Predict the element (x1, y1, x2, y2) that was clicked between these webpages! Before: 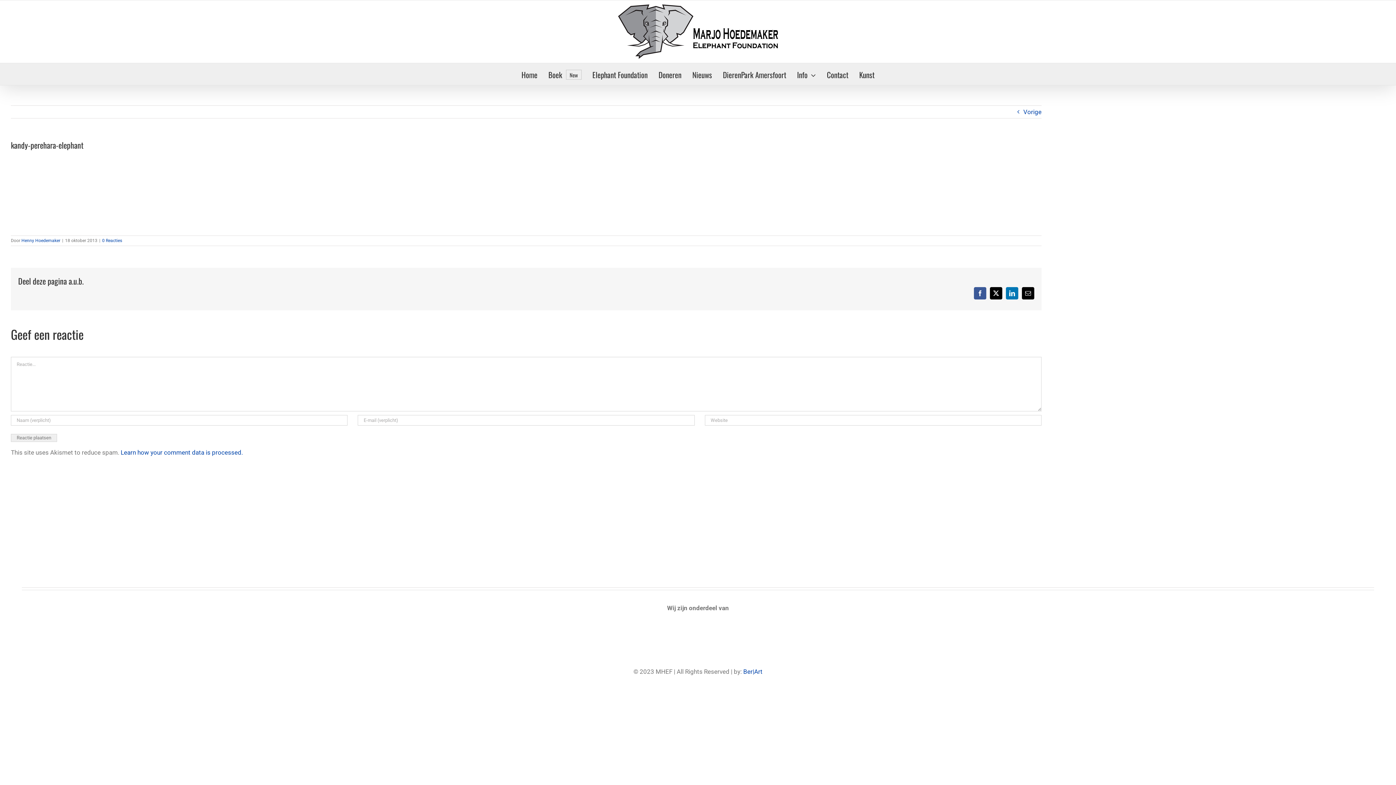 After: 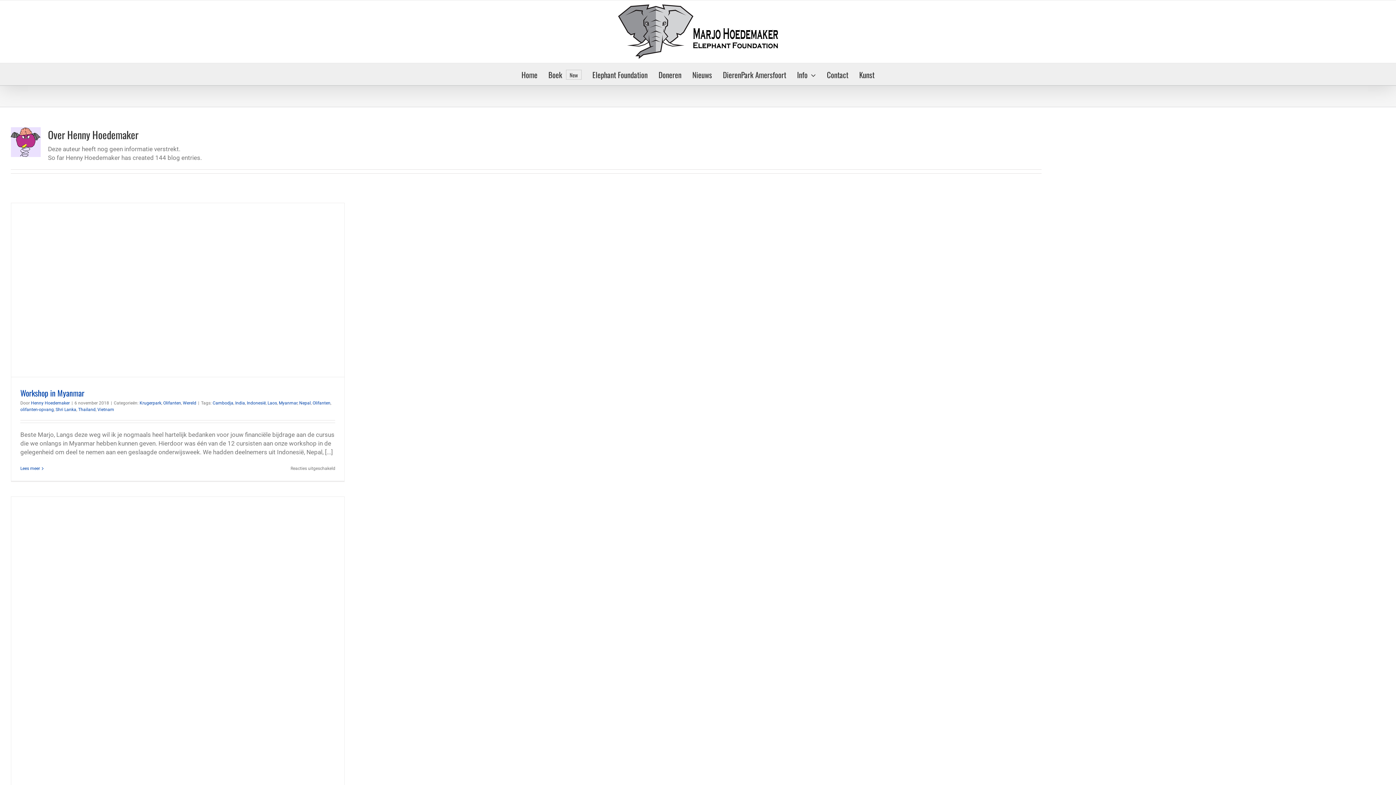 Action: label: Henny Hoedemaker bbox: (21, 238, 60, 243)